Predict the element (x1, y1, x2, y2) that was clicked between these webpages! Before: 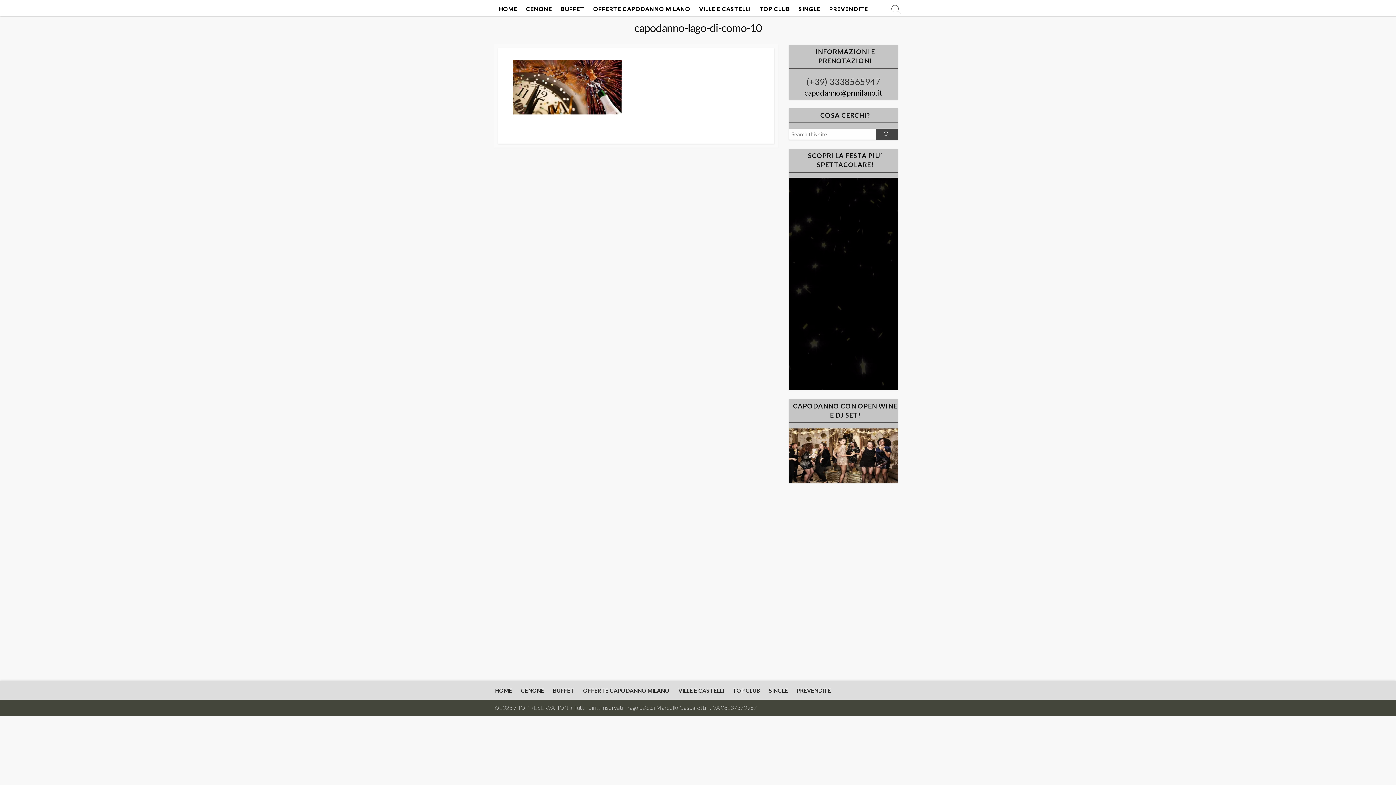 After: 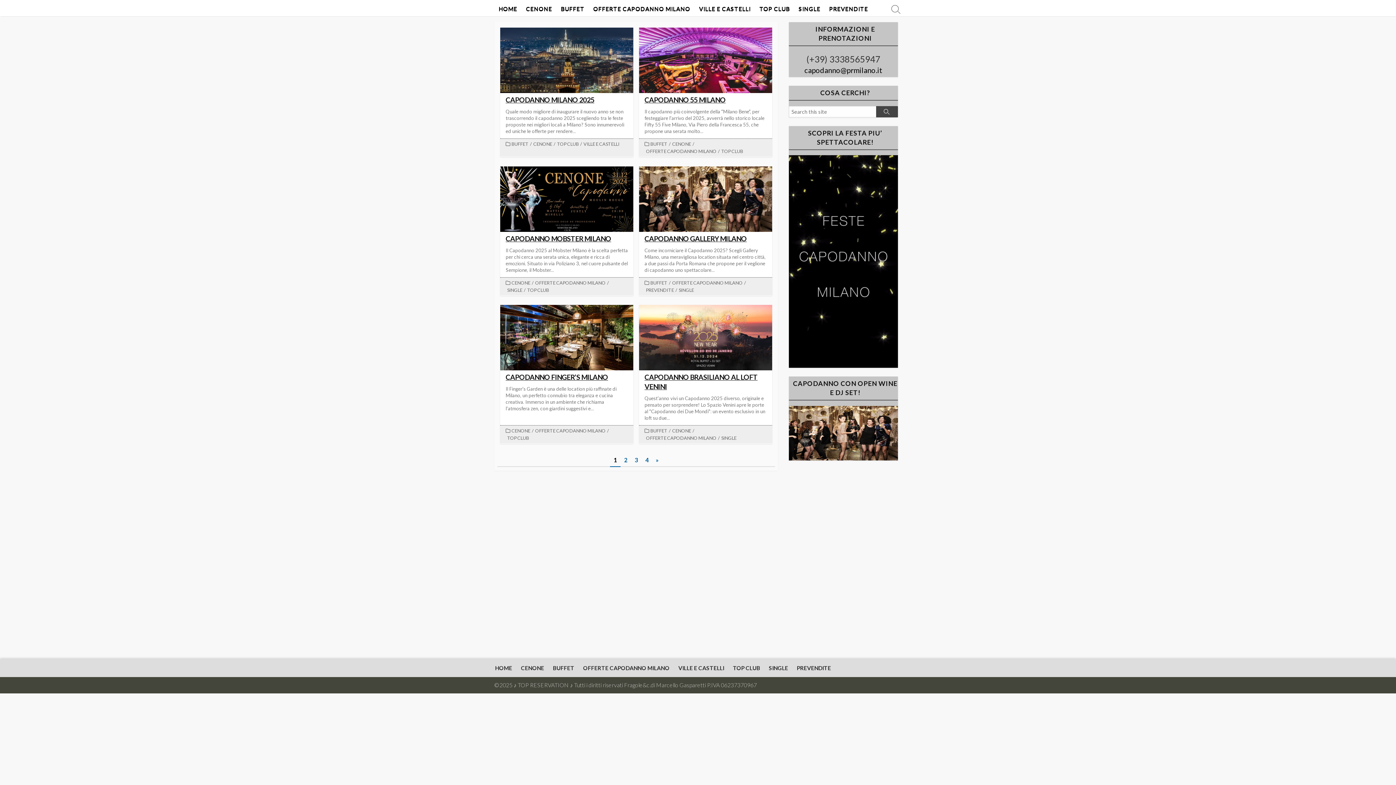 Action: label: HOME bbox: (490, 681, 516, 700)